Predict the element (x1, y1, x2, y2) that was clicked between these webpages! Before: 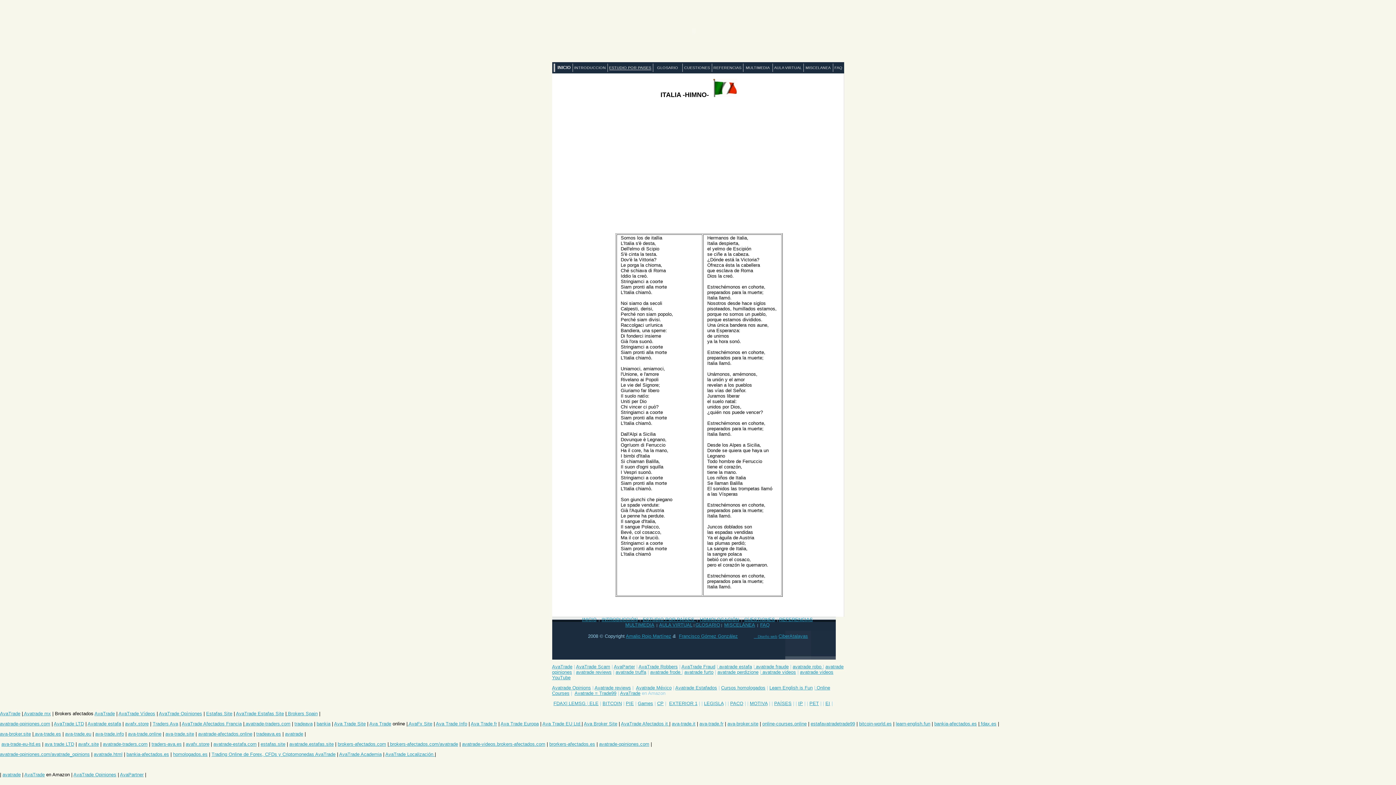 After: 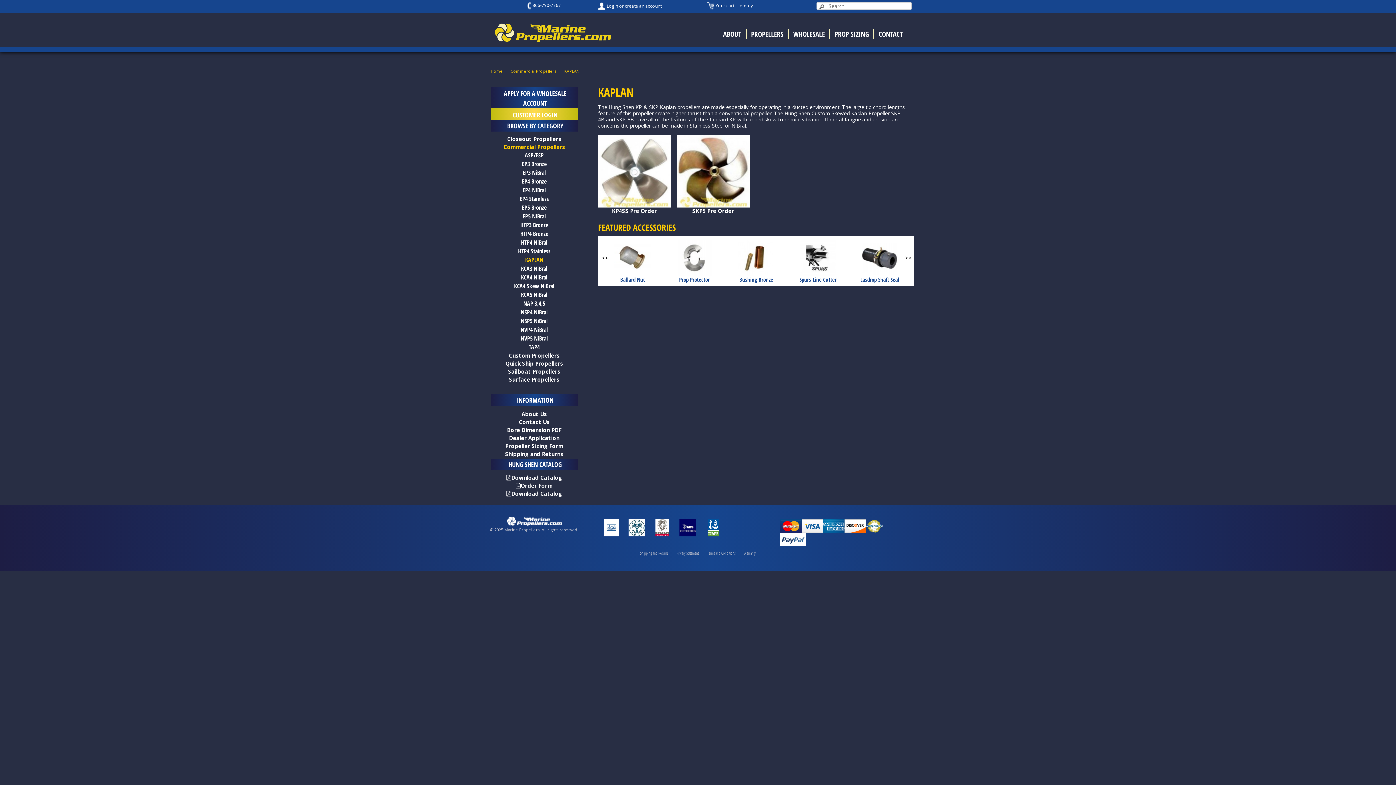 Action: label: bankia bbox: (316, 715, 330, 721)